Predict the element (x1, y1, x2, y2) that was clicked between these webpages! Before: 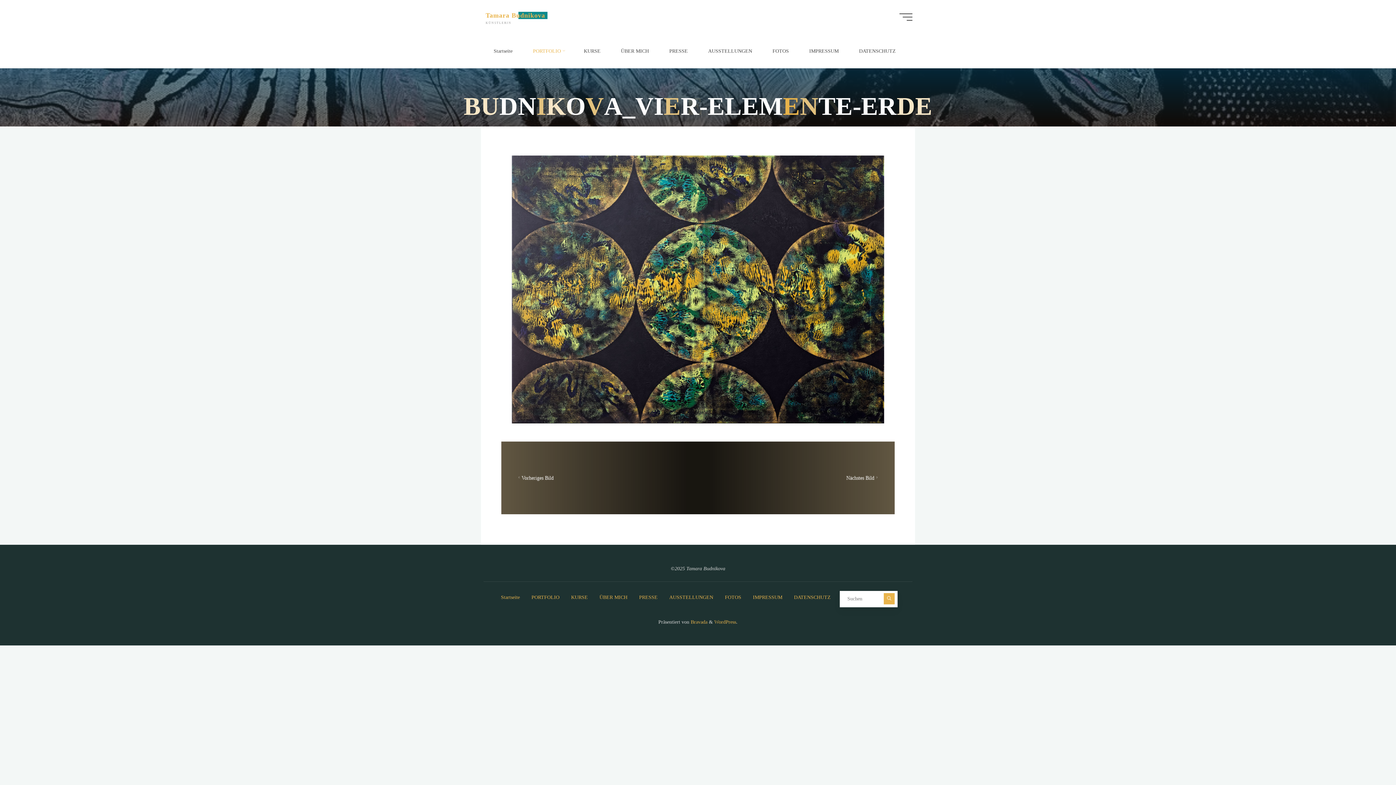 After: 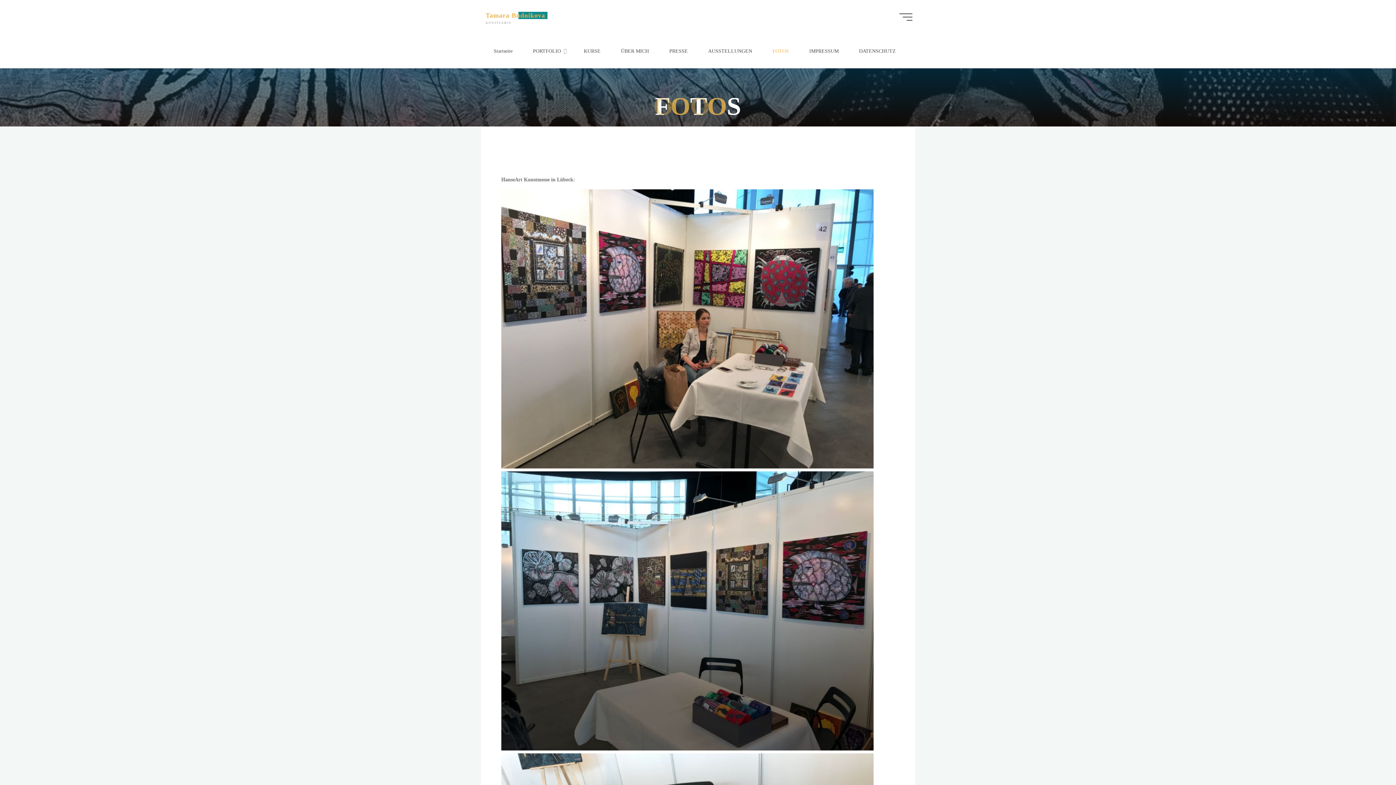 Action: bbox: (725, 591, 741, 604) label: FOTOS